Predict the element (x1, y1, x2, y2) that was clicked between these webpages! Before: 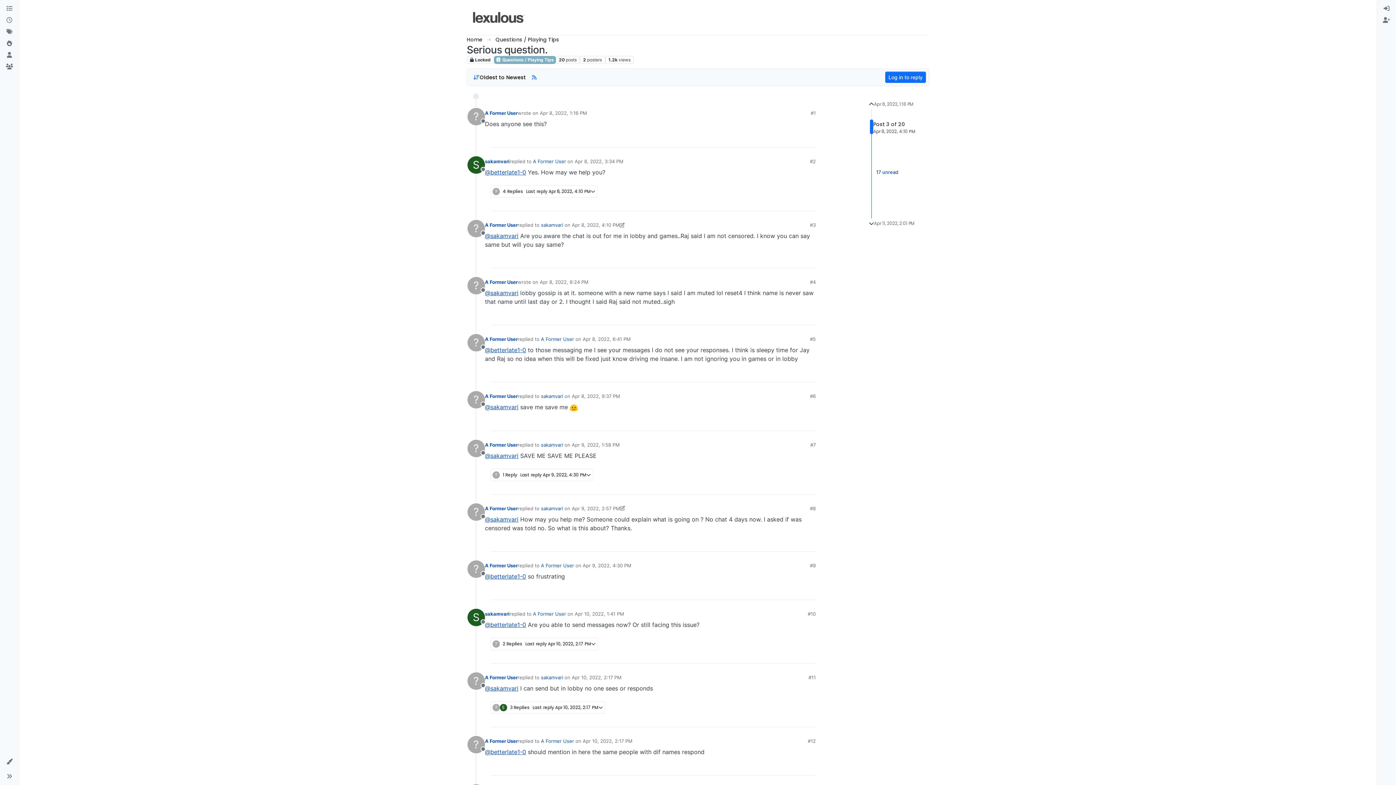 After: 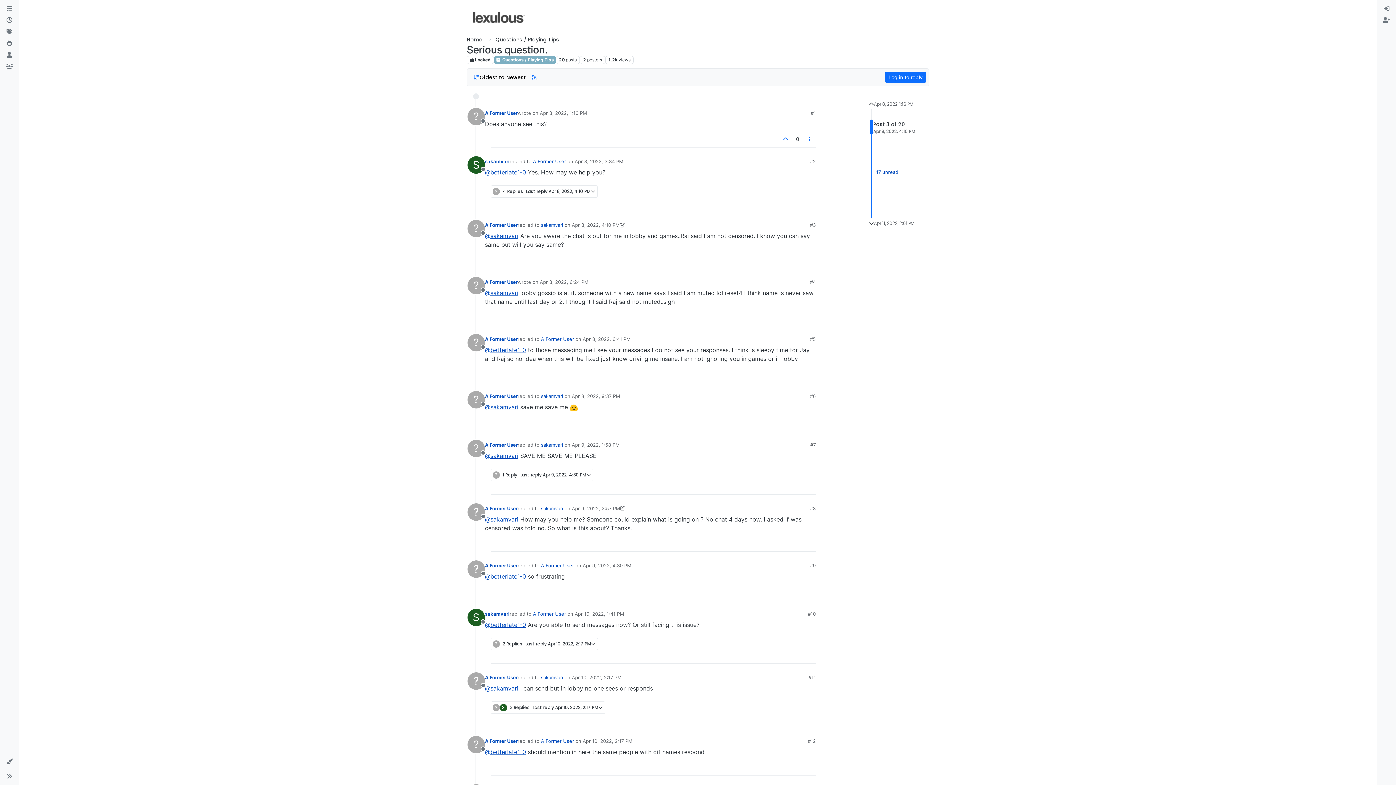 Action: label: ?
Offline bbox: (467, 108, 485, 125)